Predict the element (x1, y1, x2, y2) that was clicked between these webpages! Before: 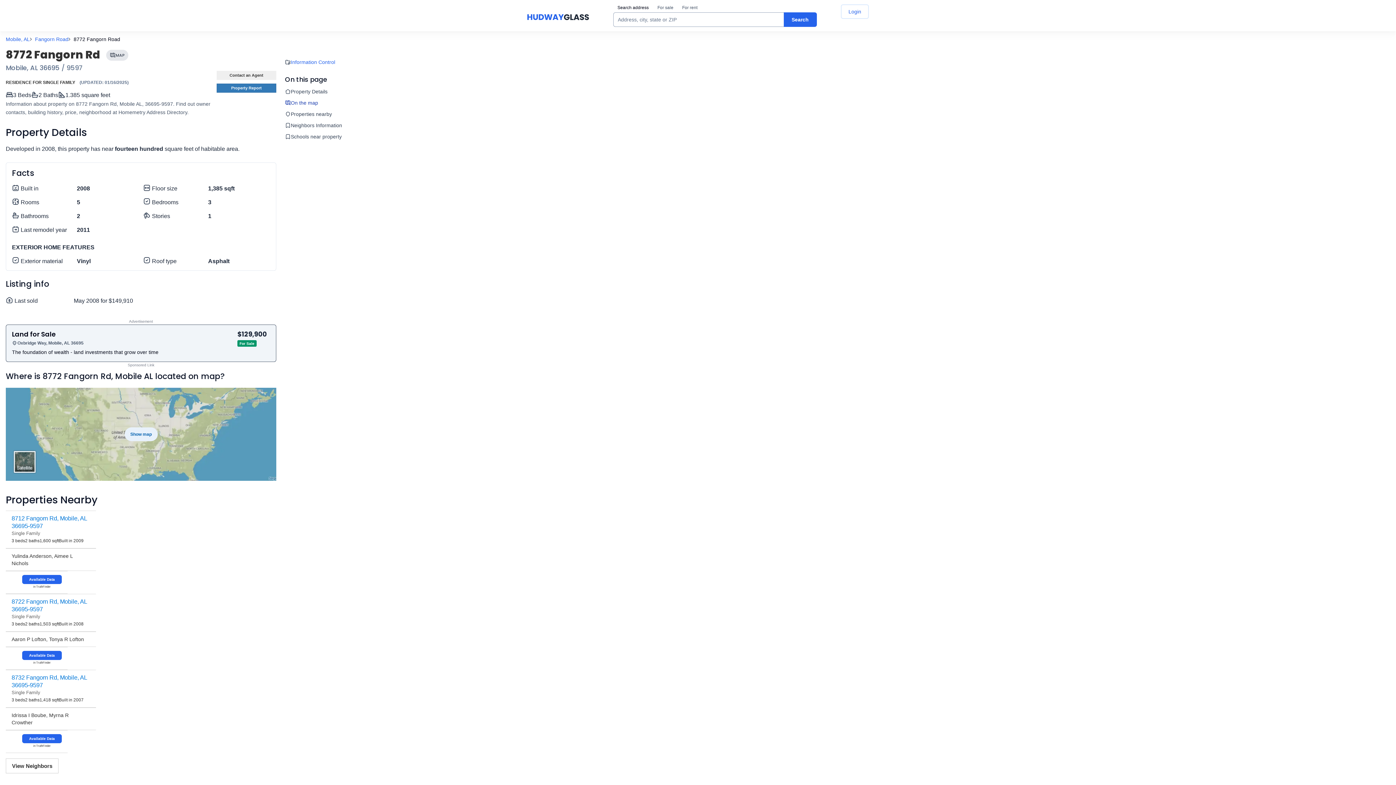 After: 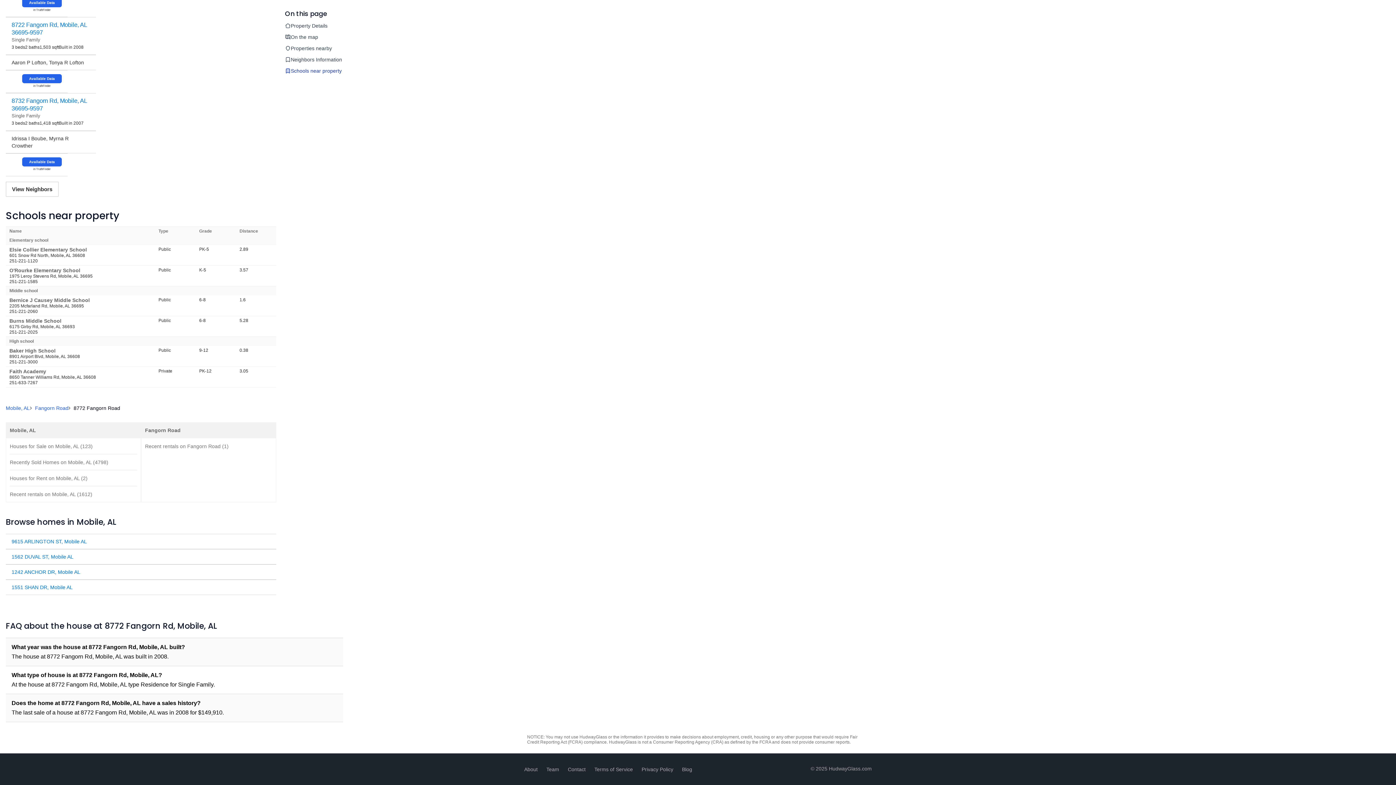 Action: bbox: (285, 132, 343, 141) label: Schools near property